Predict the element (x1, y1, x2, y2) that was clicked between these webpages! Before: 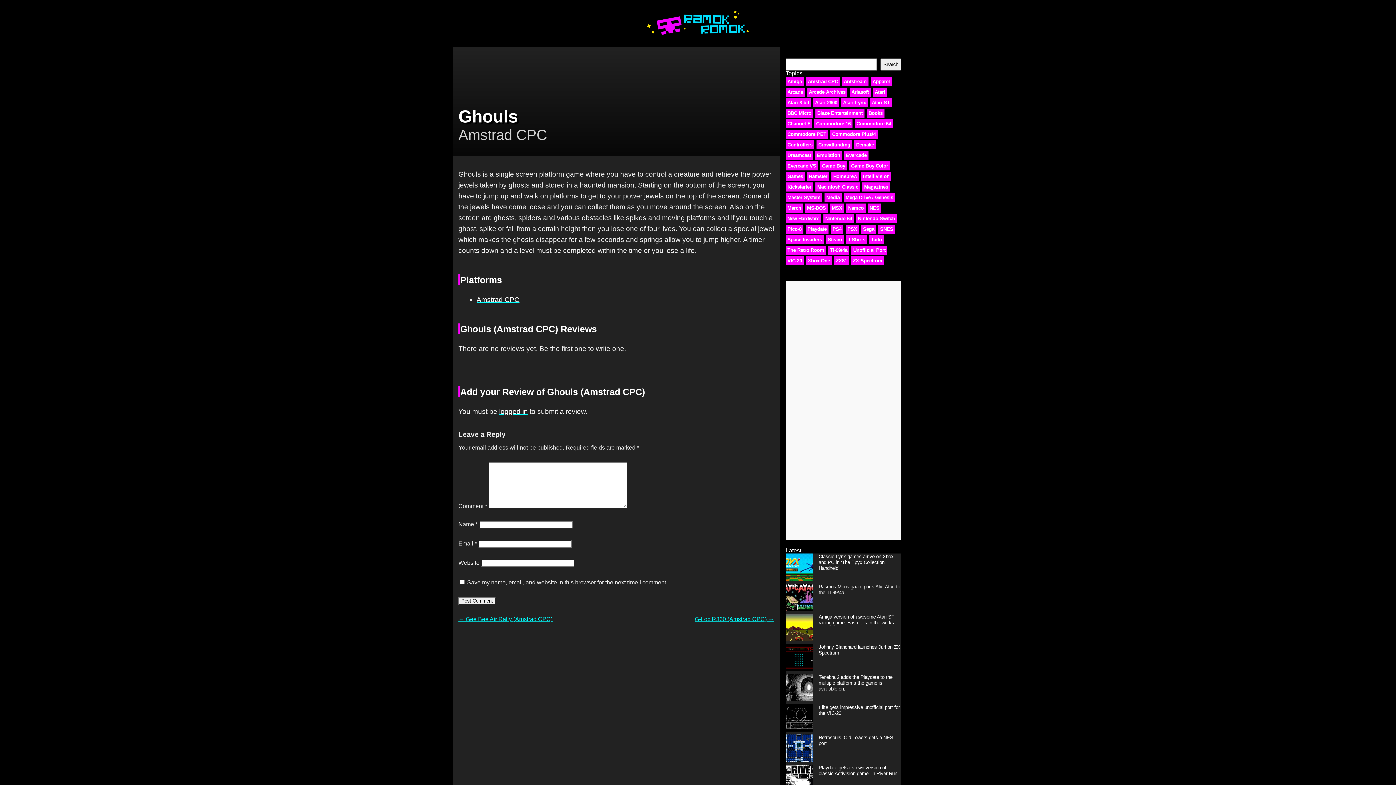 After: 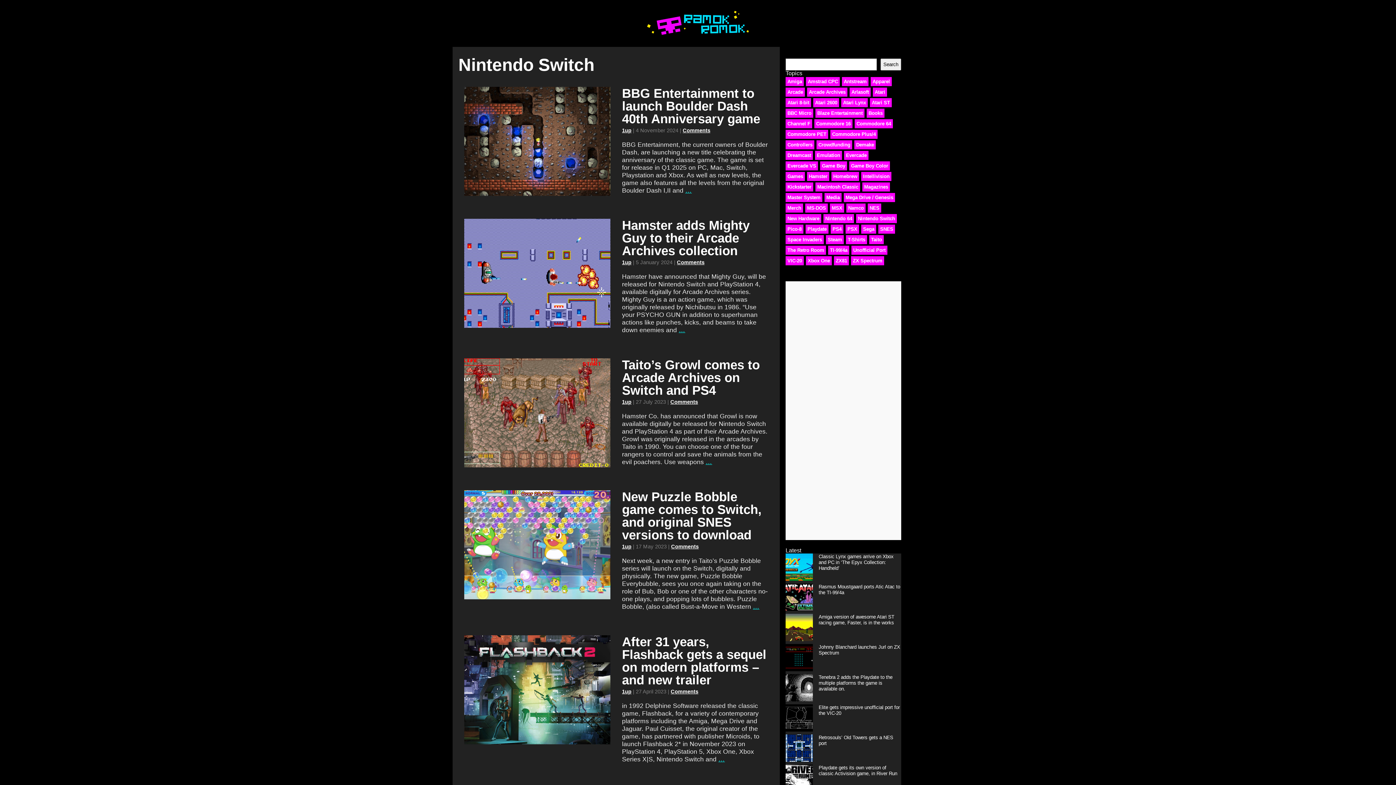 Action: bbox: (856, 214, 897, 223) label: Nintendo Switch (11 items)